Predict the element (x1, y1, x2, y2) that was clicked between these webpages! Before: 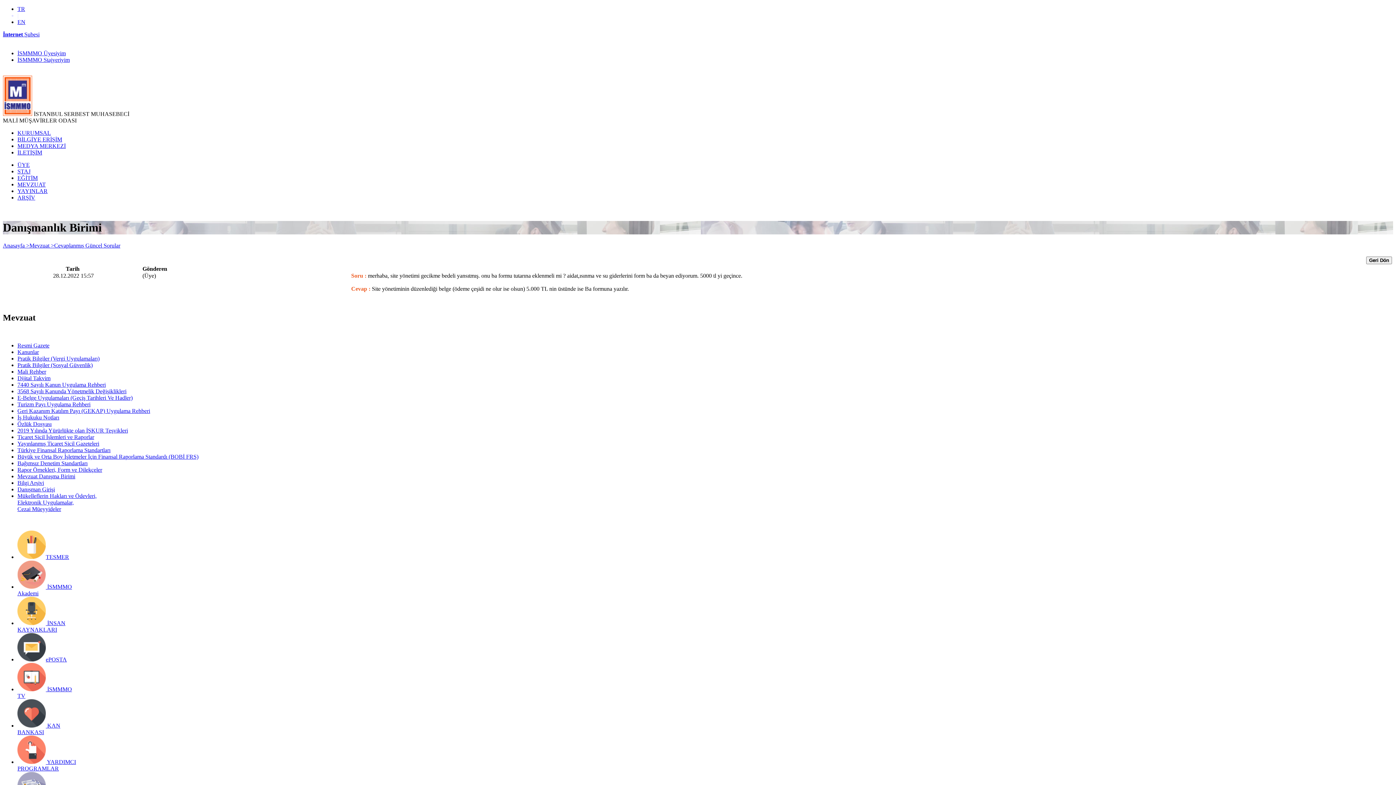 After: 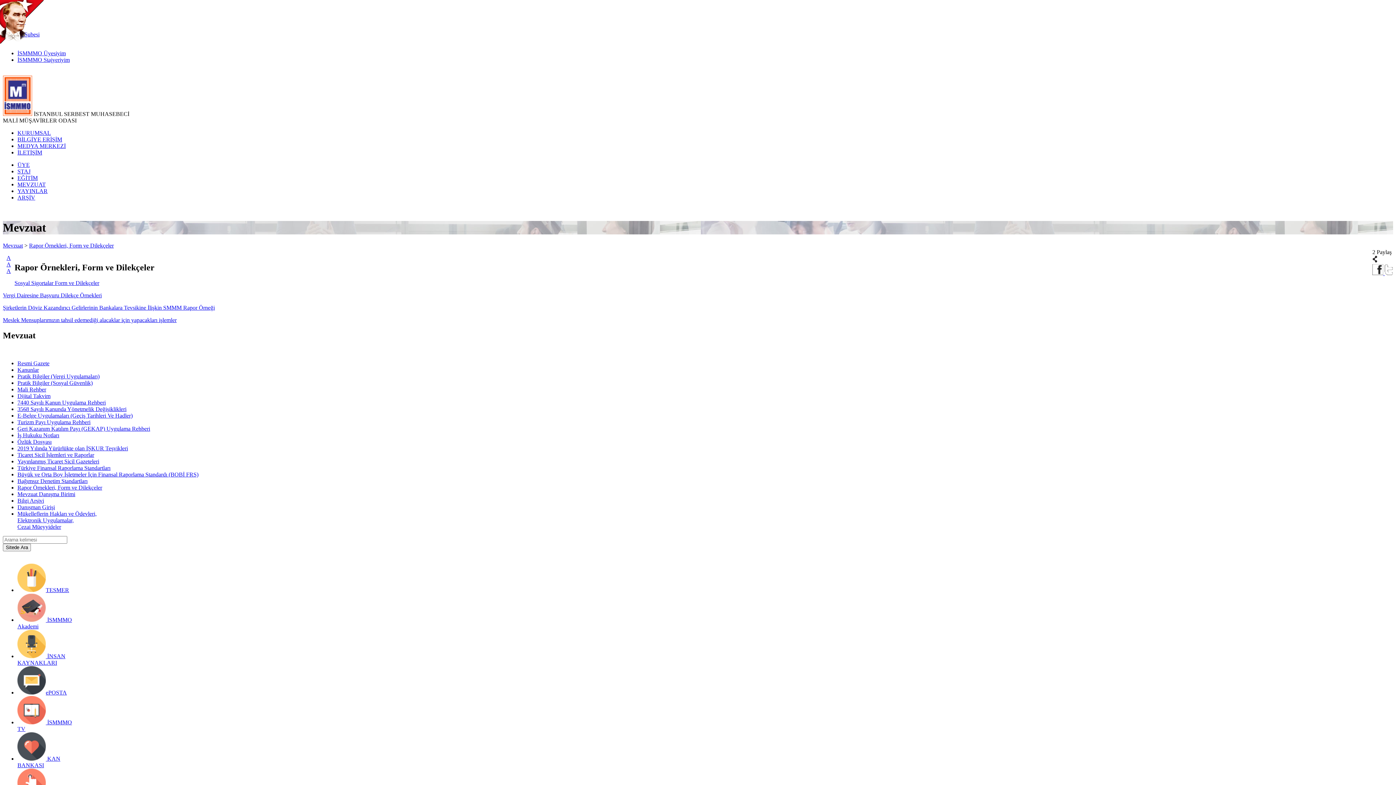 Action: label: Rapor Örnekleri, Form ve Dilekçeler bbox: (17, 466, 102, 472)